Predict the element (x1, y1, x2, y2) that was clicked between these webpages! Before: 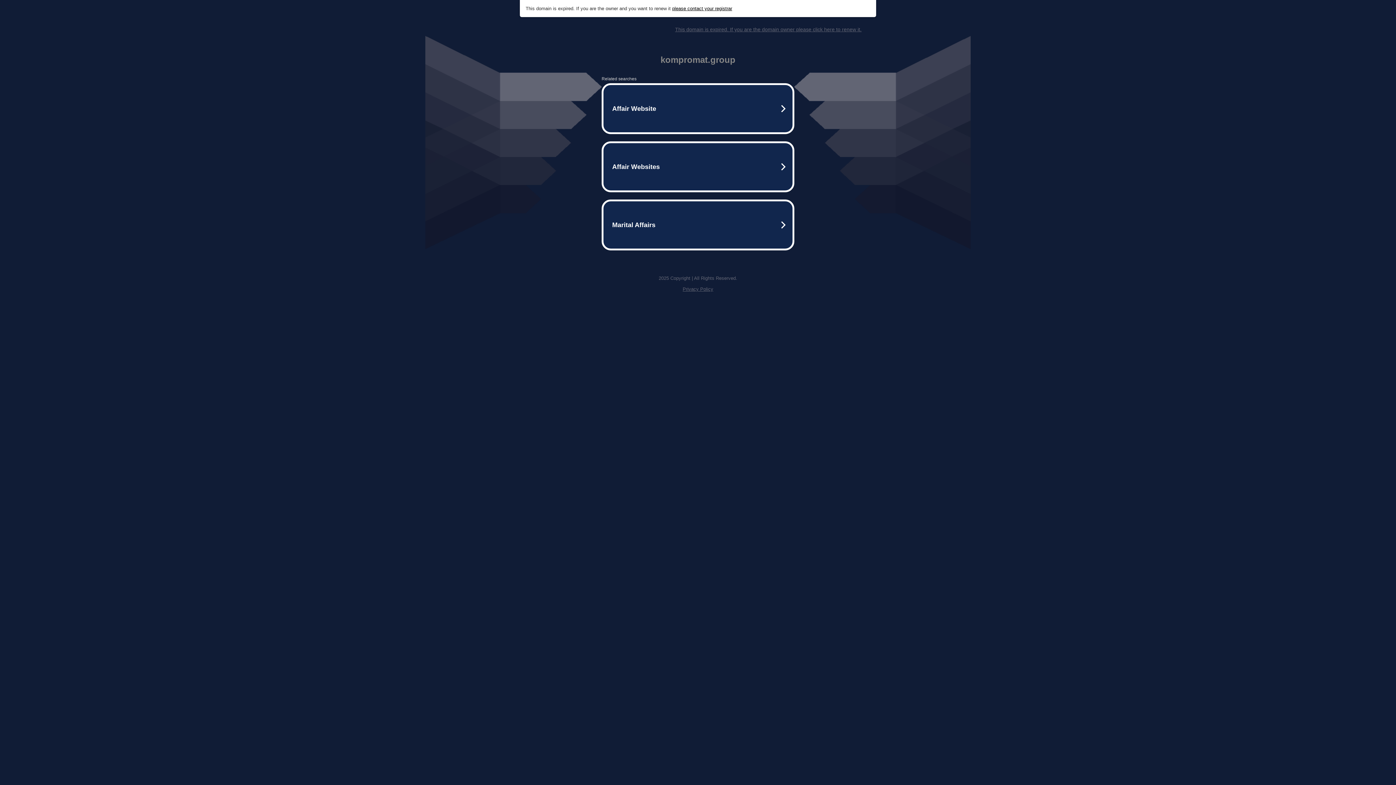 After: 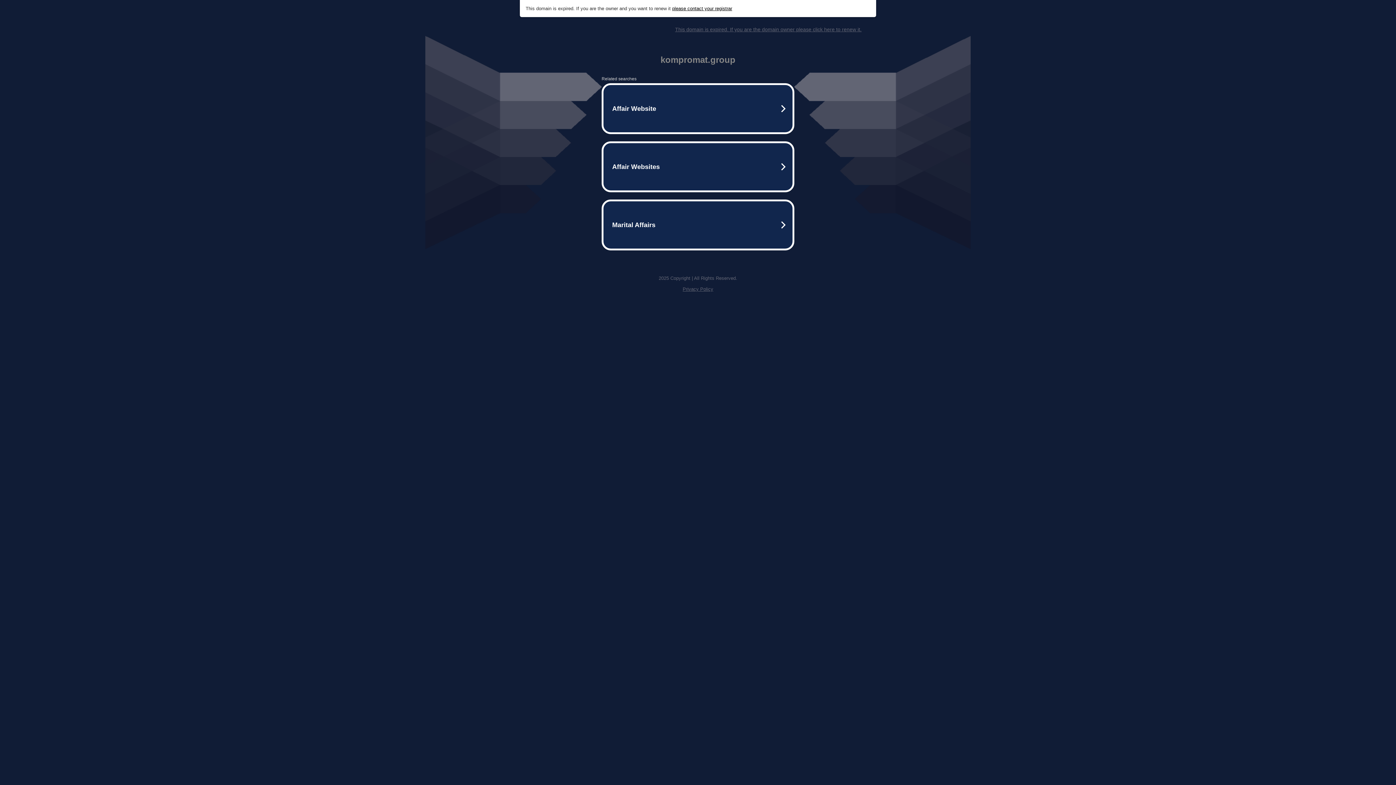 Action: bbox: (675, 26, 861, 32) label: This domain is expired. If you are the domain owner please click here to renew it.